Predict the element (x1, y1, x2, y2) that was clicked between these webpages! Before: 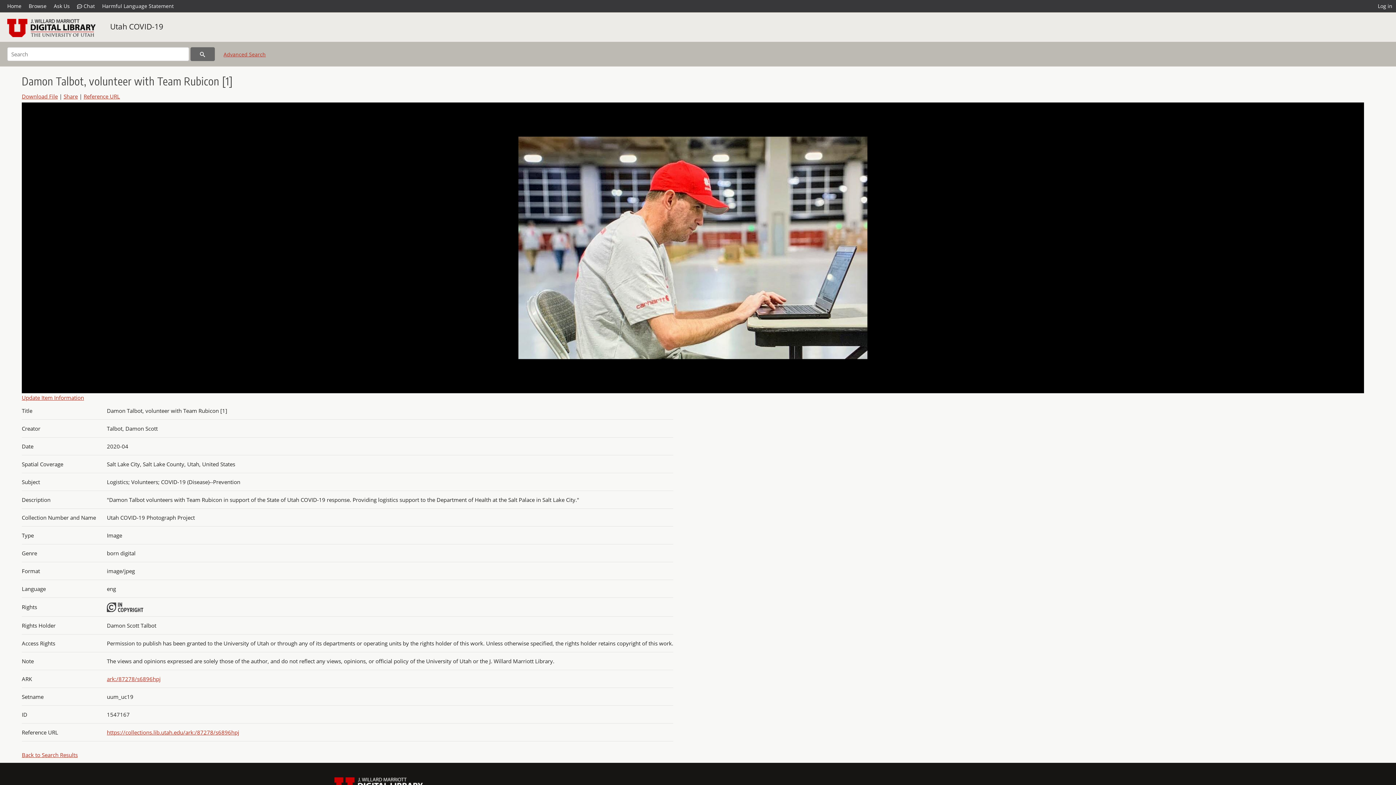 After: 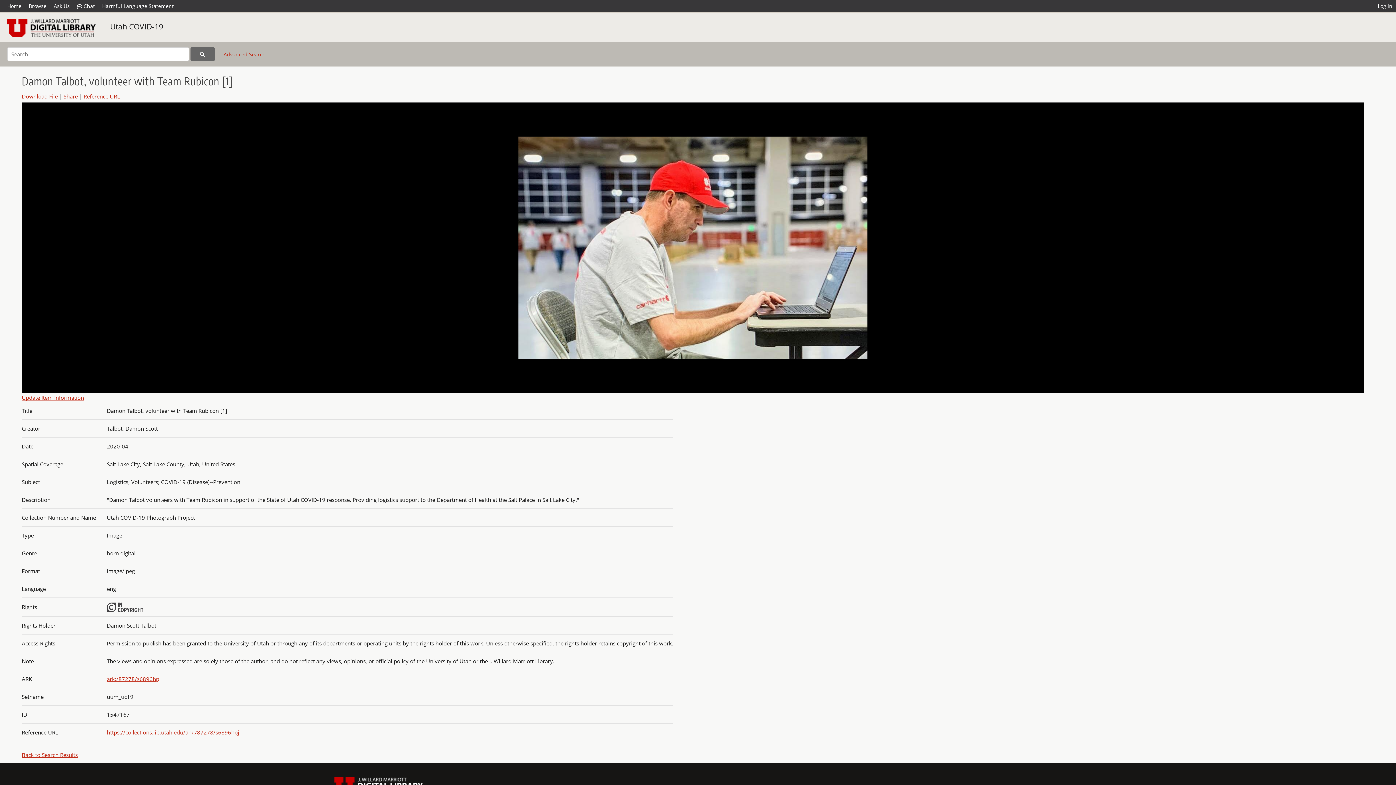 Action: bbox: (106, 603, 143, 610)